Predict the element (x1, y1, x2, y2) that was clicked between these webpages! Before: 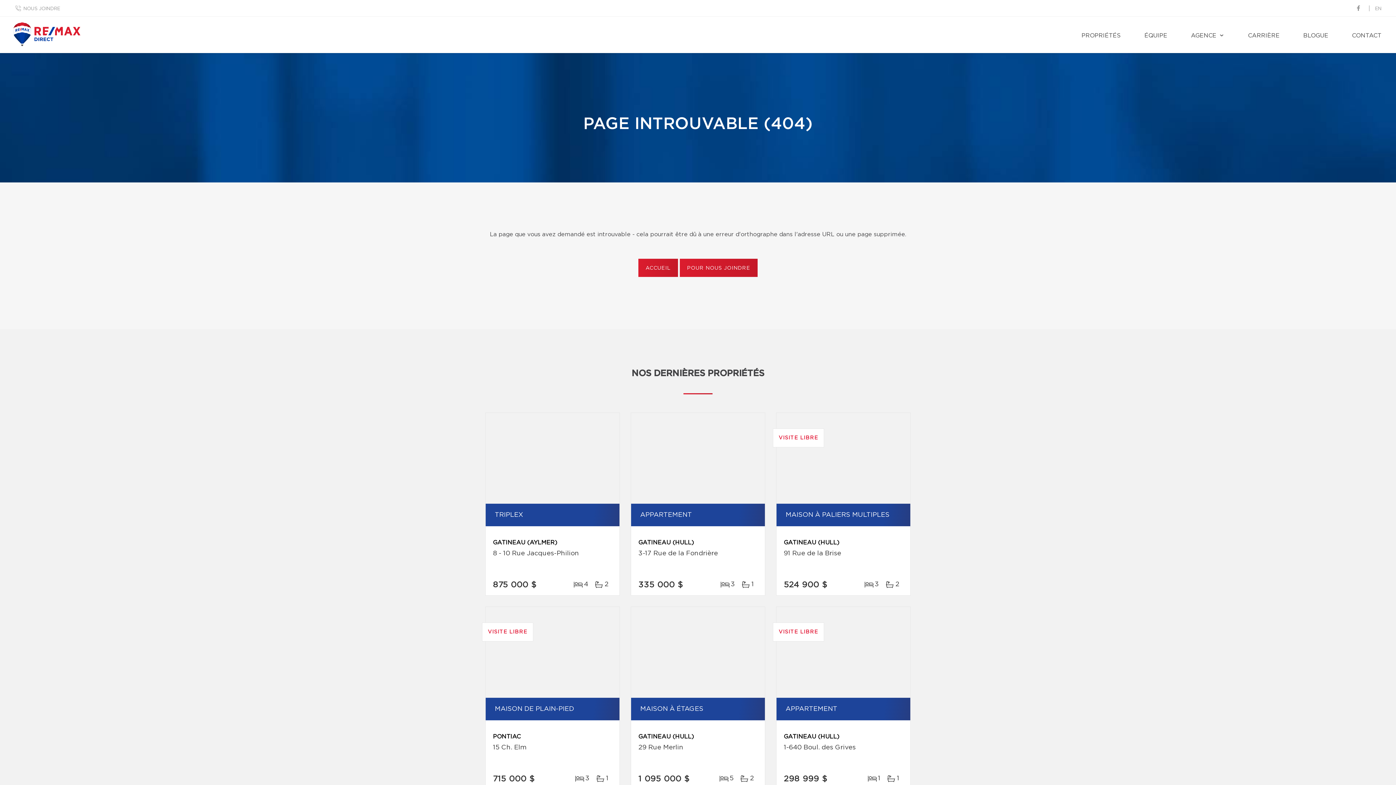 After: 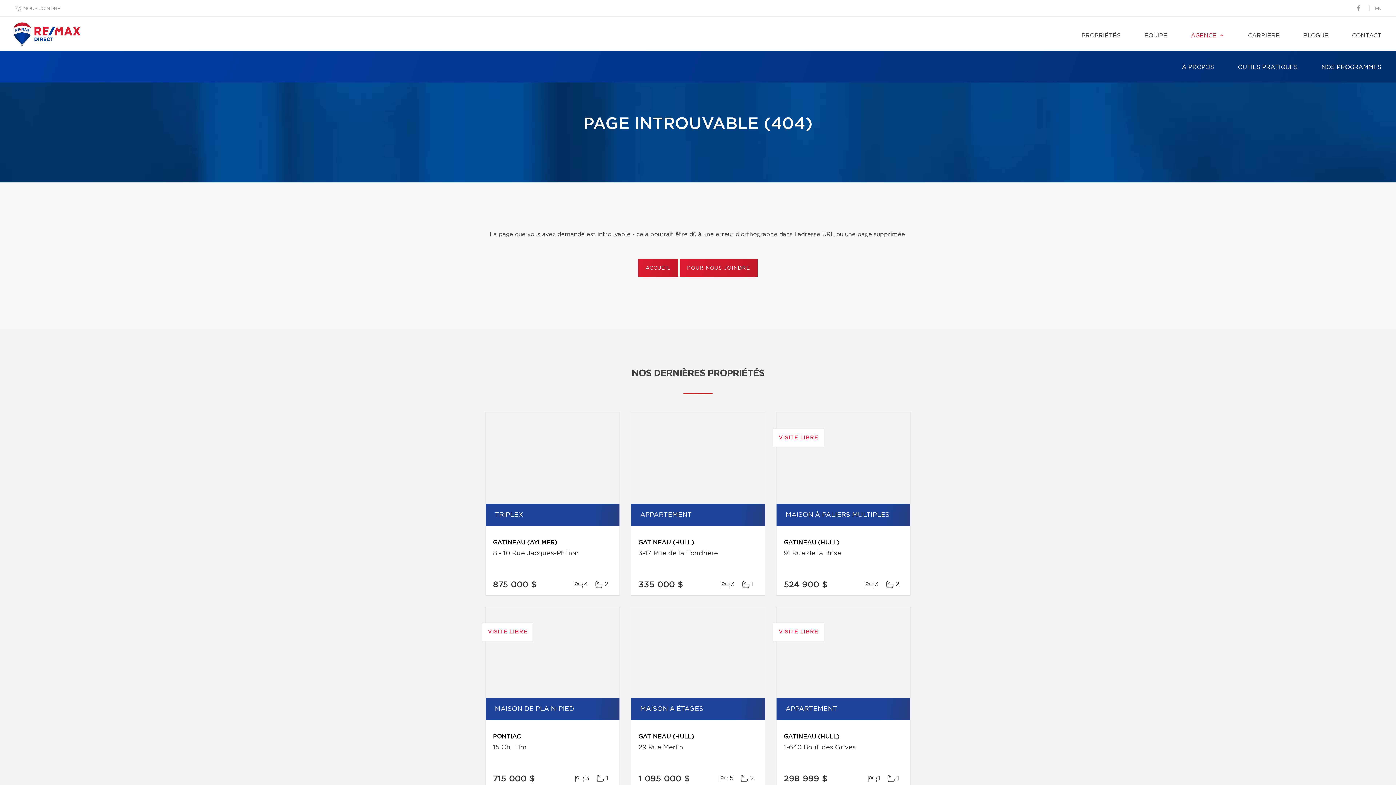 Action: label: AGENCE bbox: (1184, 16, 1232, 53)